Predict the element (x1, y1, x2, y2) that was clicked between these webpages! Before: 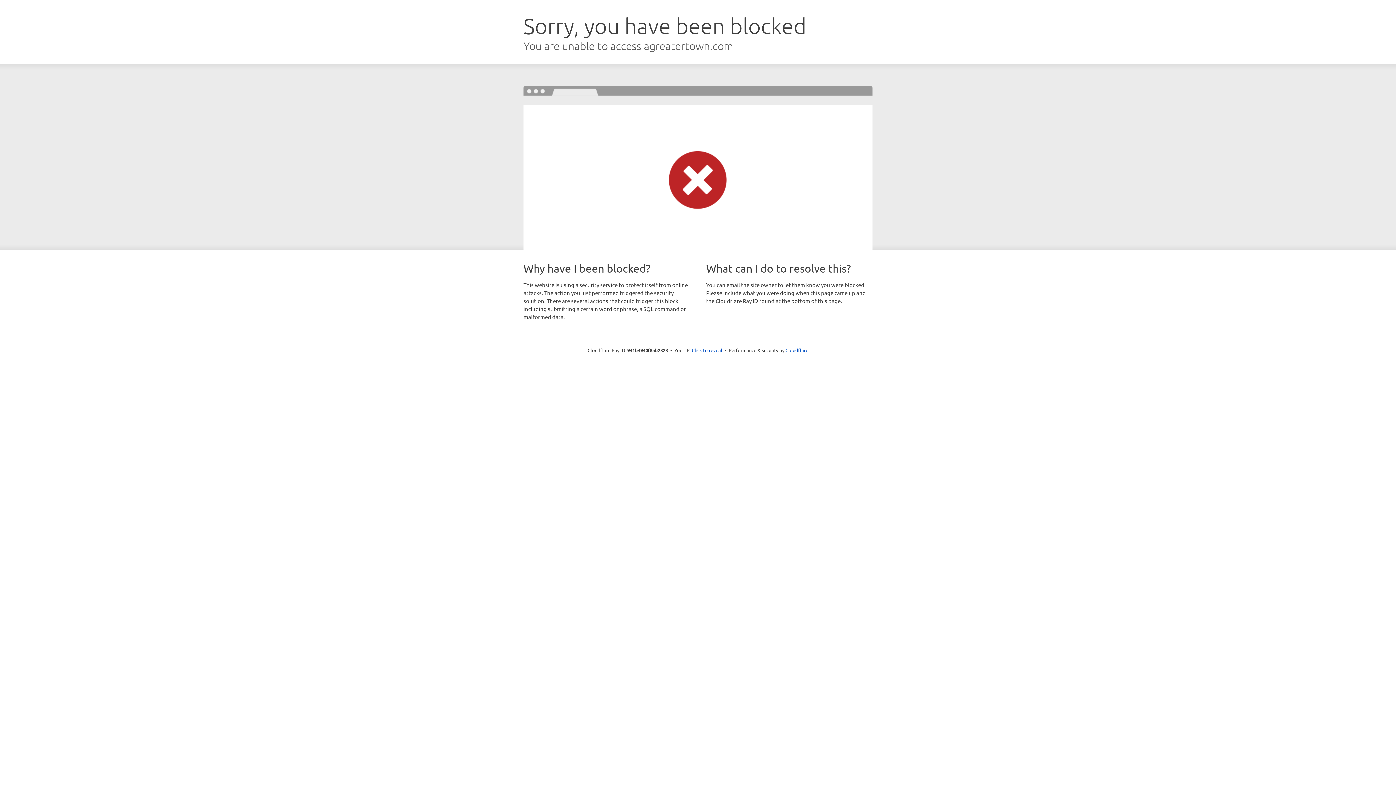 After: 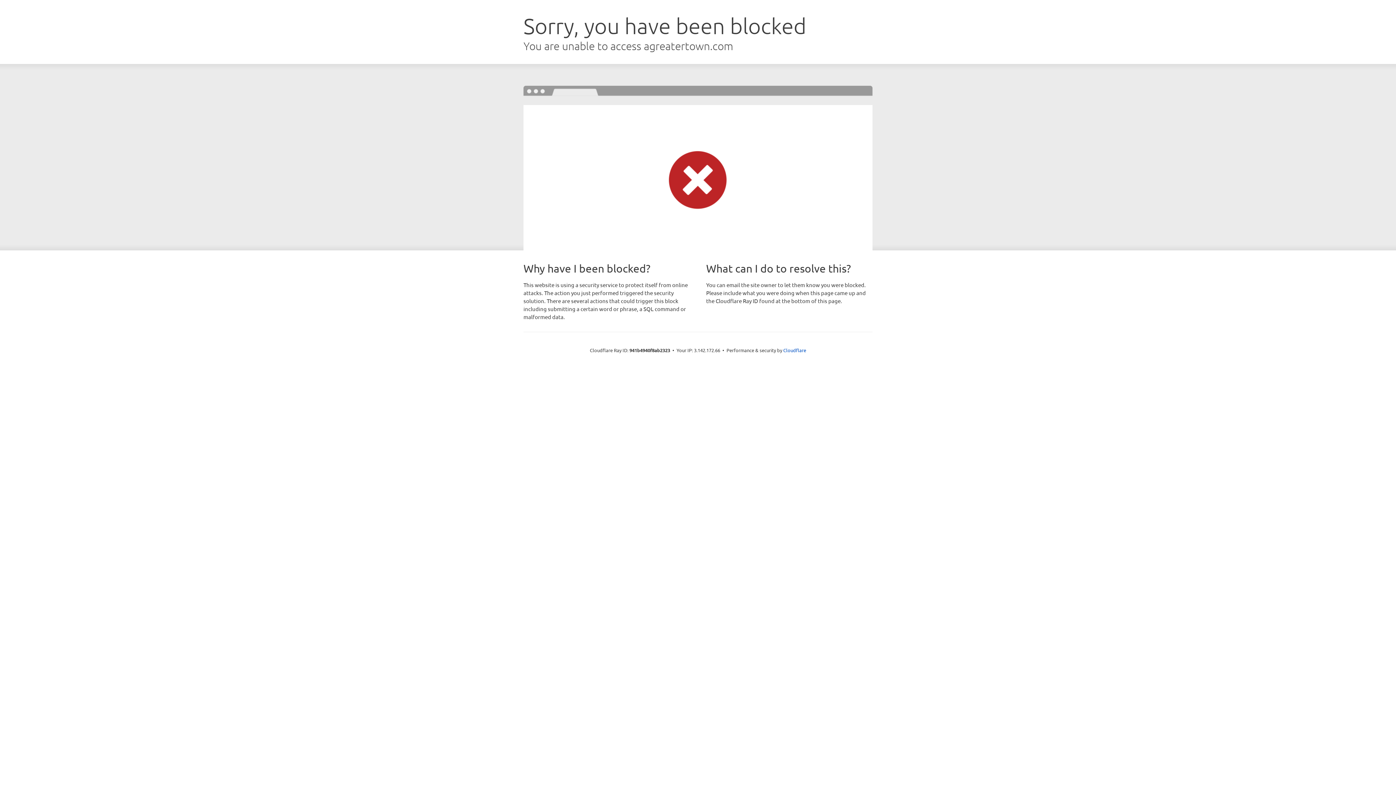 Action: label: Click to reveal bbox: (692, 346, 722, 353)